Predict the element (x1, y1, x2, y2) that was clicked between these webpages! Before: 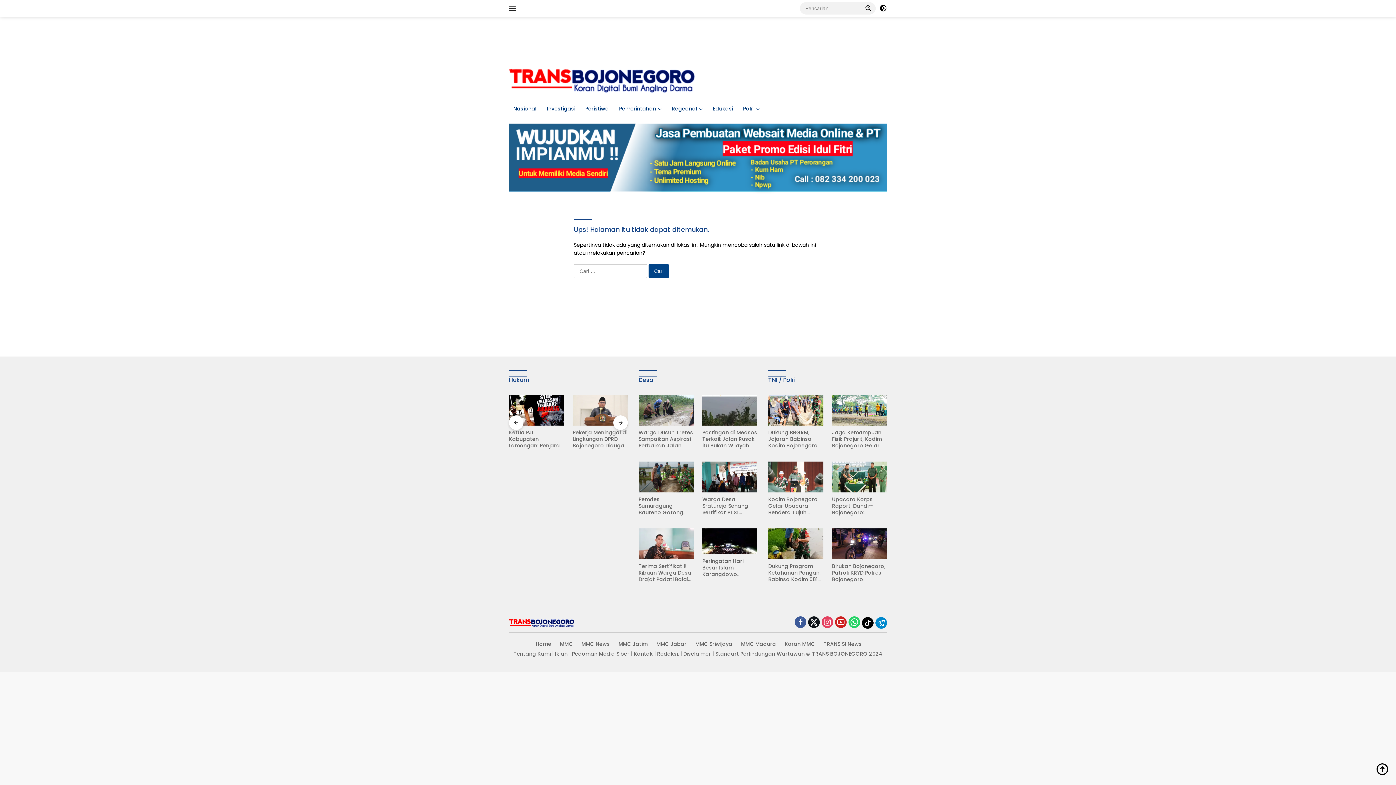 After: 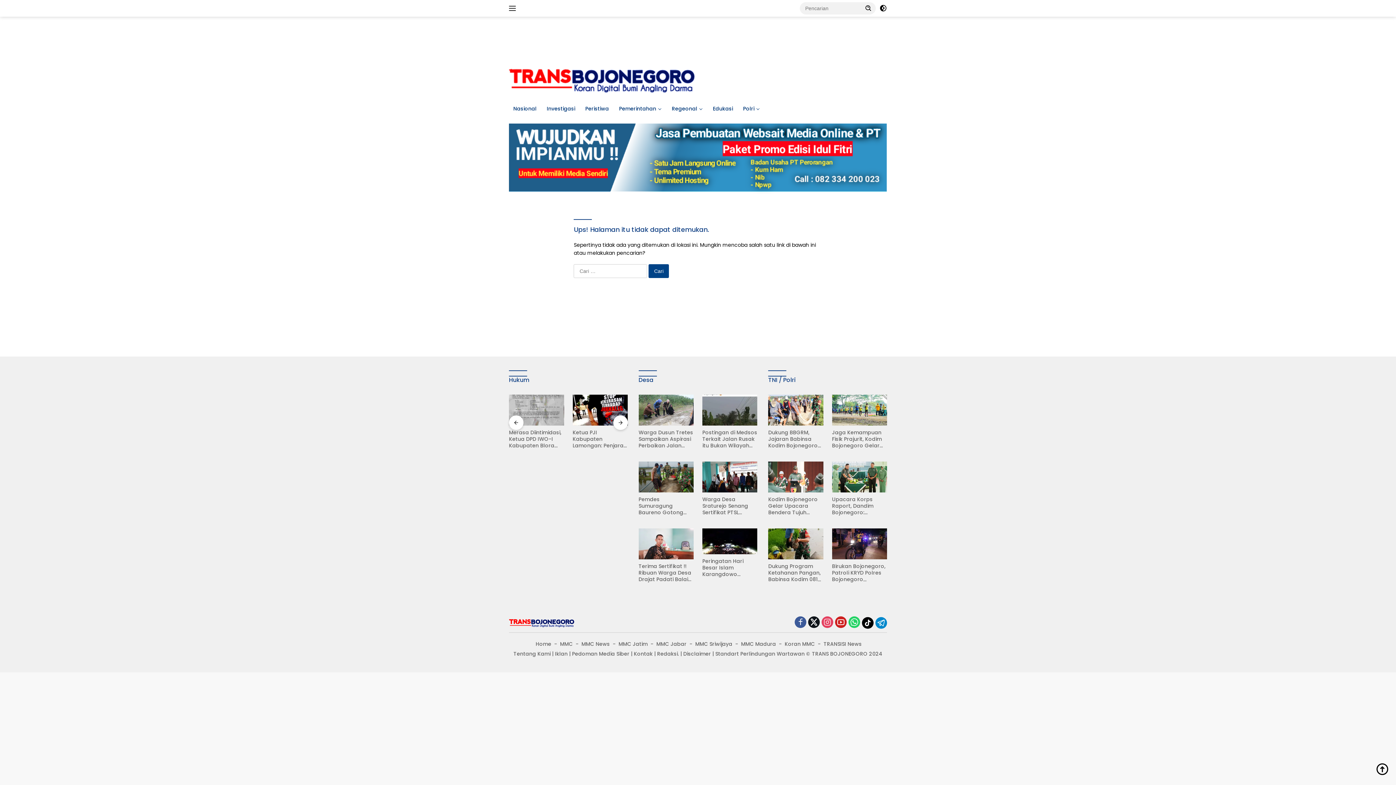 Action: bbox: (509, 155, 887, 162)